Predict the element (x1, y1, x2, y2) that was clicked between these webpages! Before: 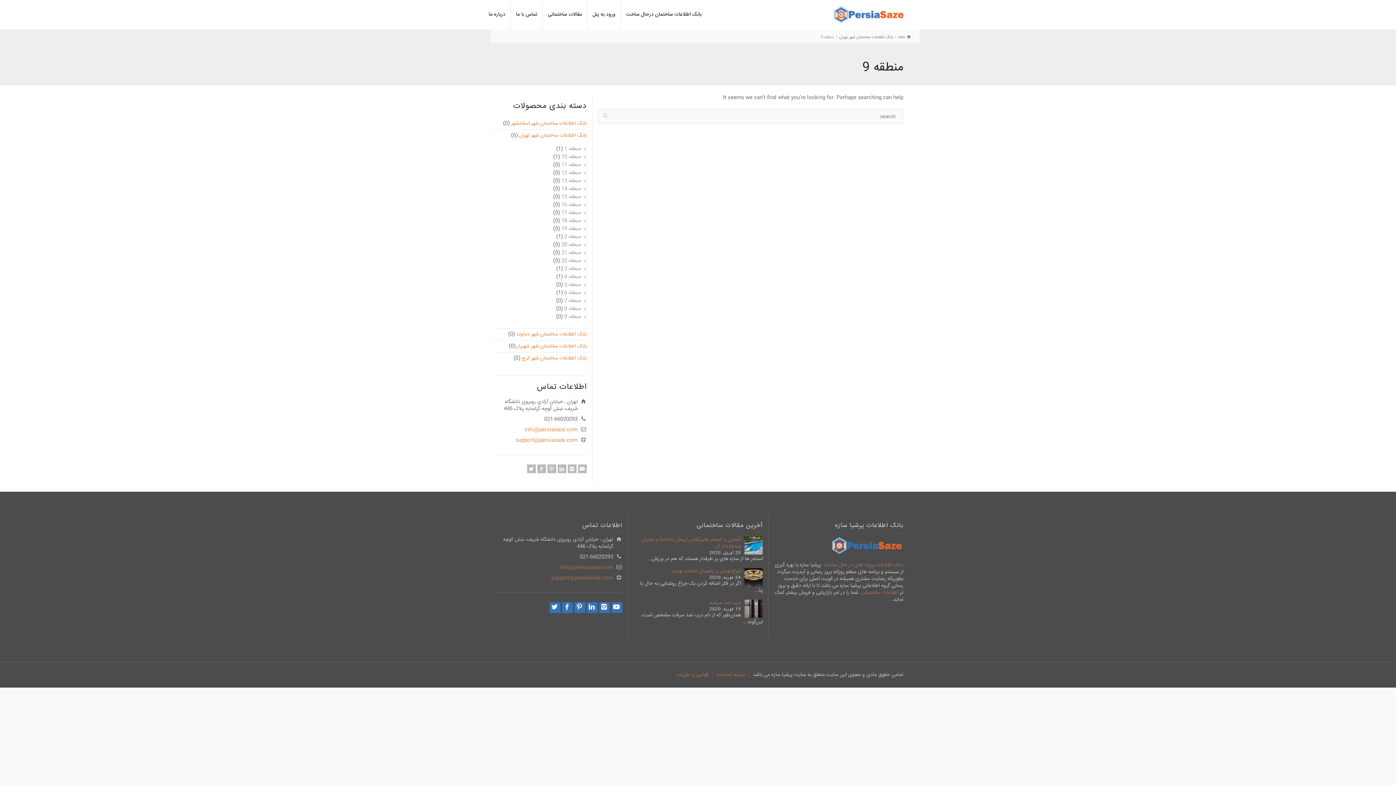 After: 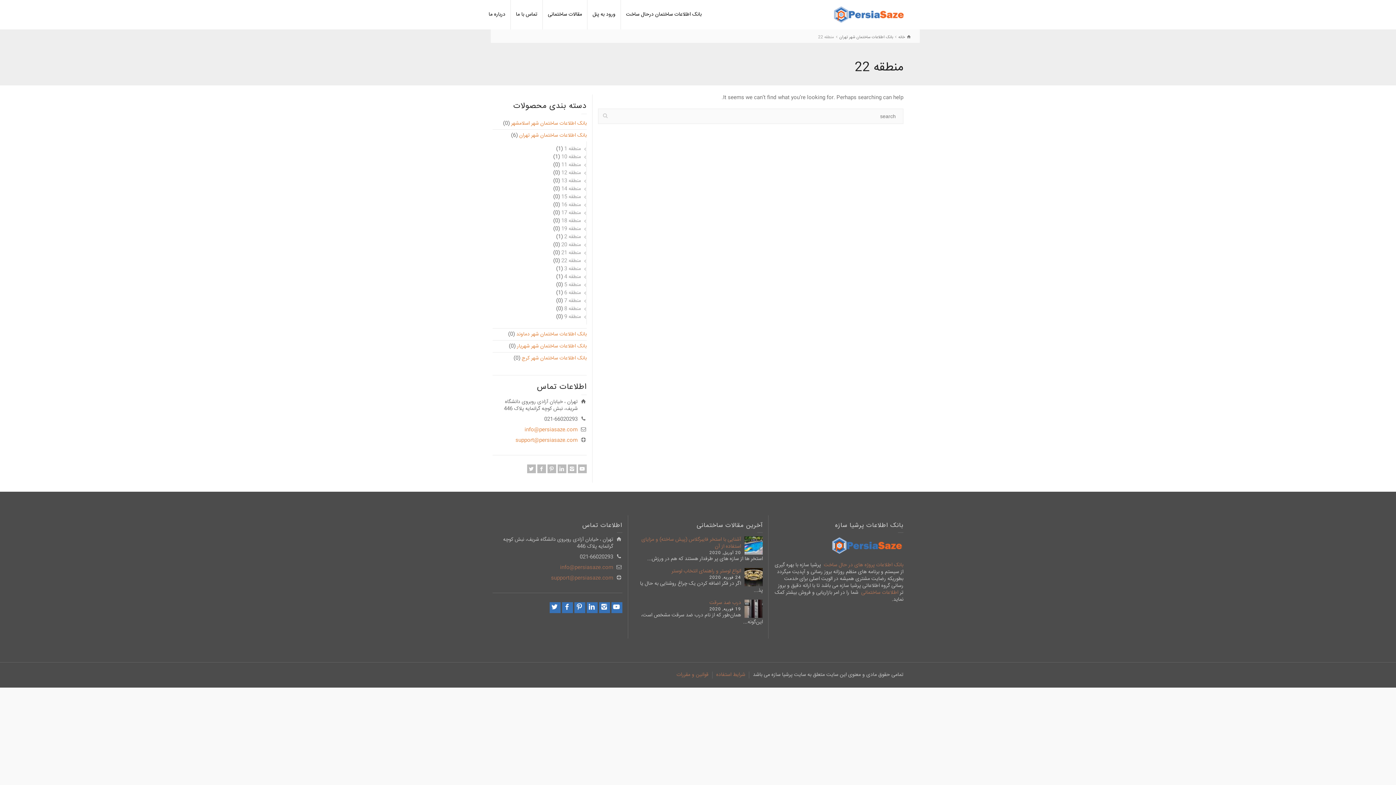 Action: bbox: (561, 257, 581, 265) label: منطقه 22